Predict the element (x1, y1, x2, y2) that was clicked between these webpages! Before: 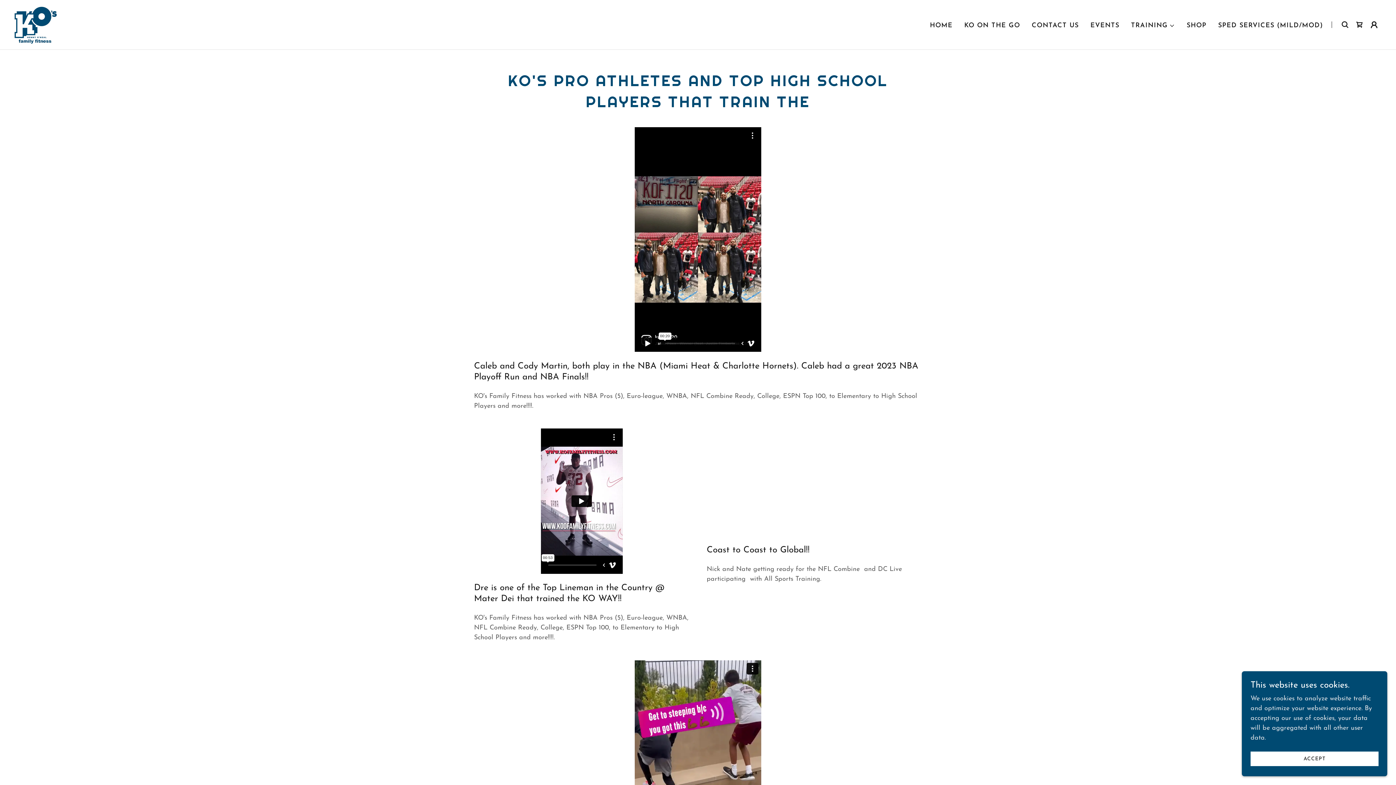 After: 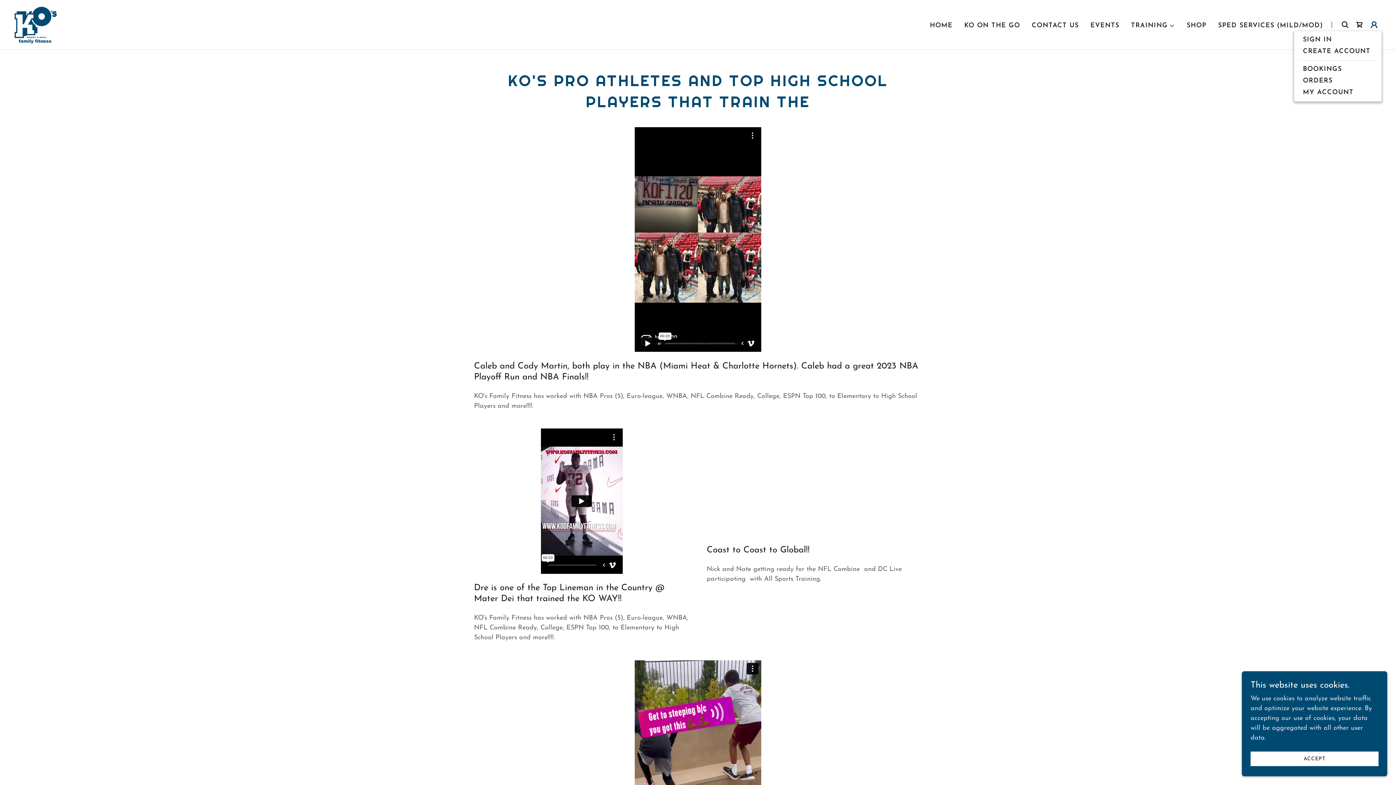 Action: bbox: (1367, 17, 1381, 32)